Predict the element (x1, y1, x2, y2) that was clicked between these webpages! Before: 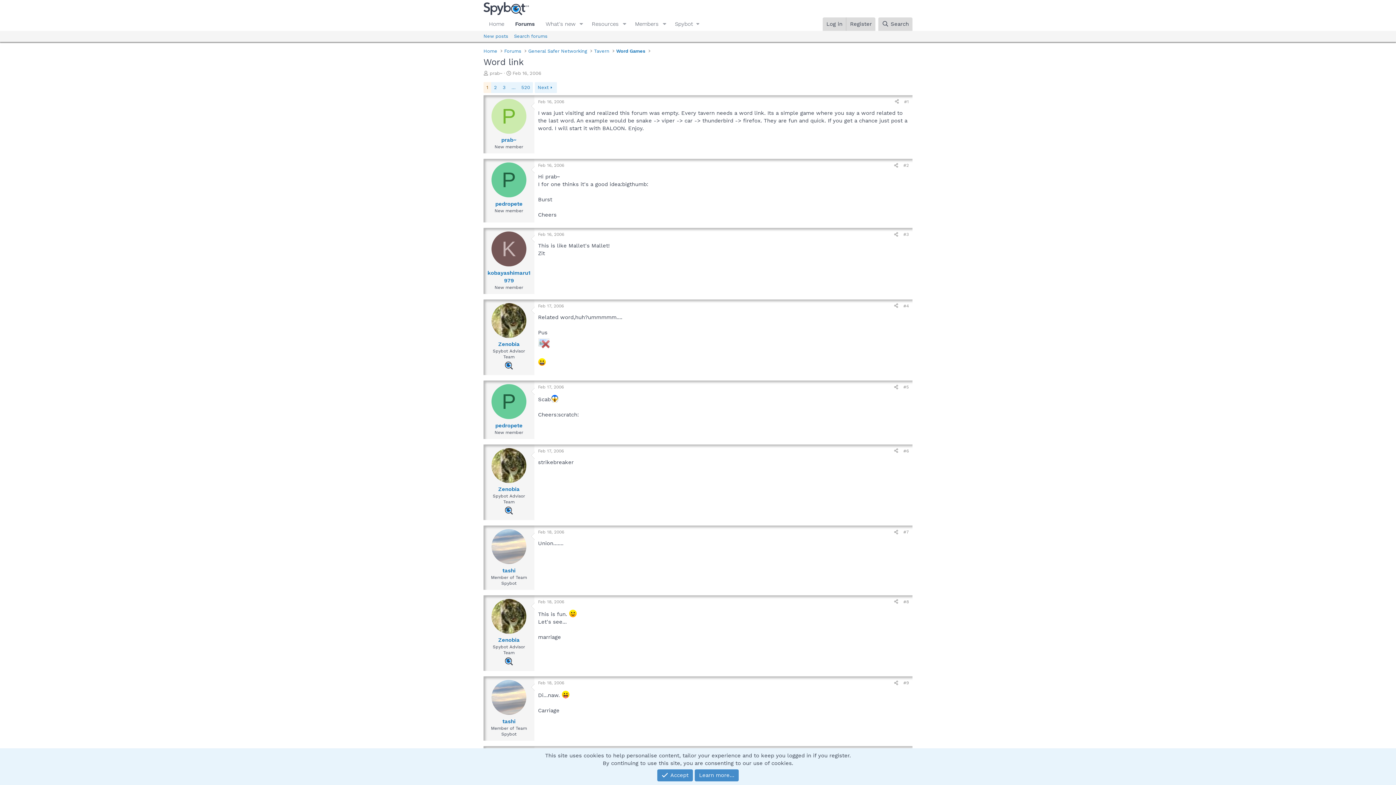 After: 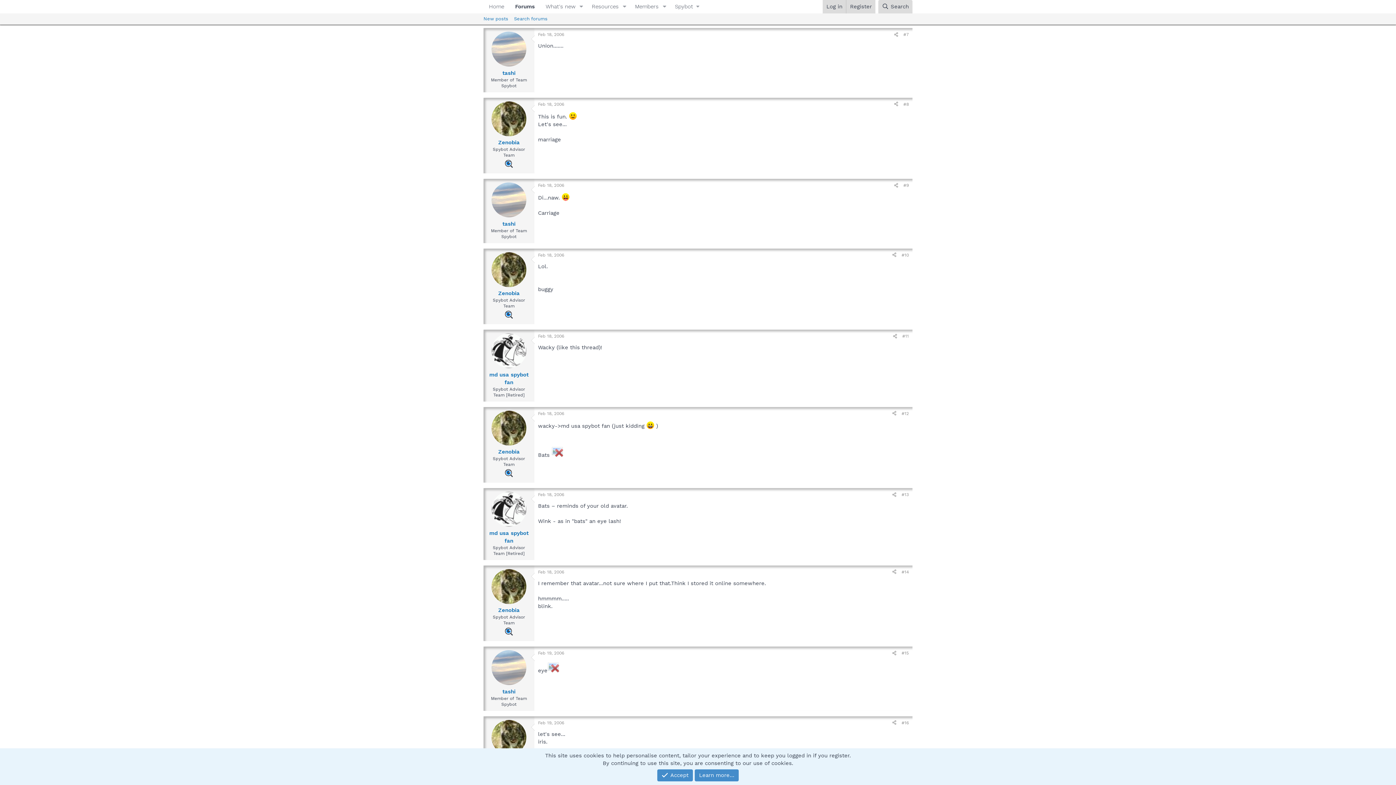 Action: label: Feb 18, 2006 bbox: (538, 529, 564, 535)